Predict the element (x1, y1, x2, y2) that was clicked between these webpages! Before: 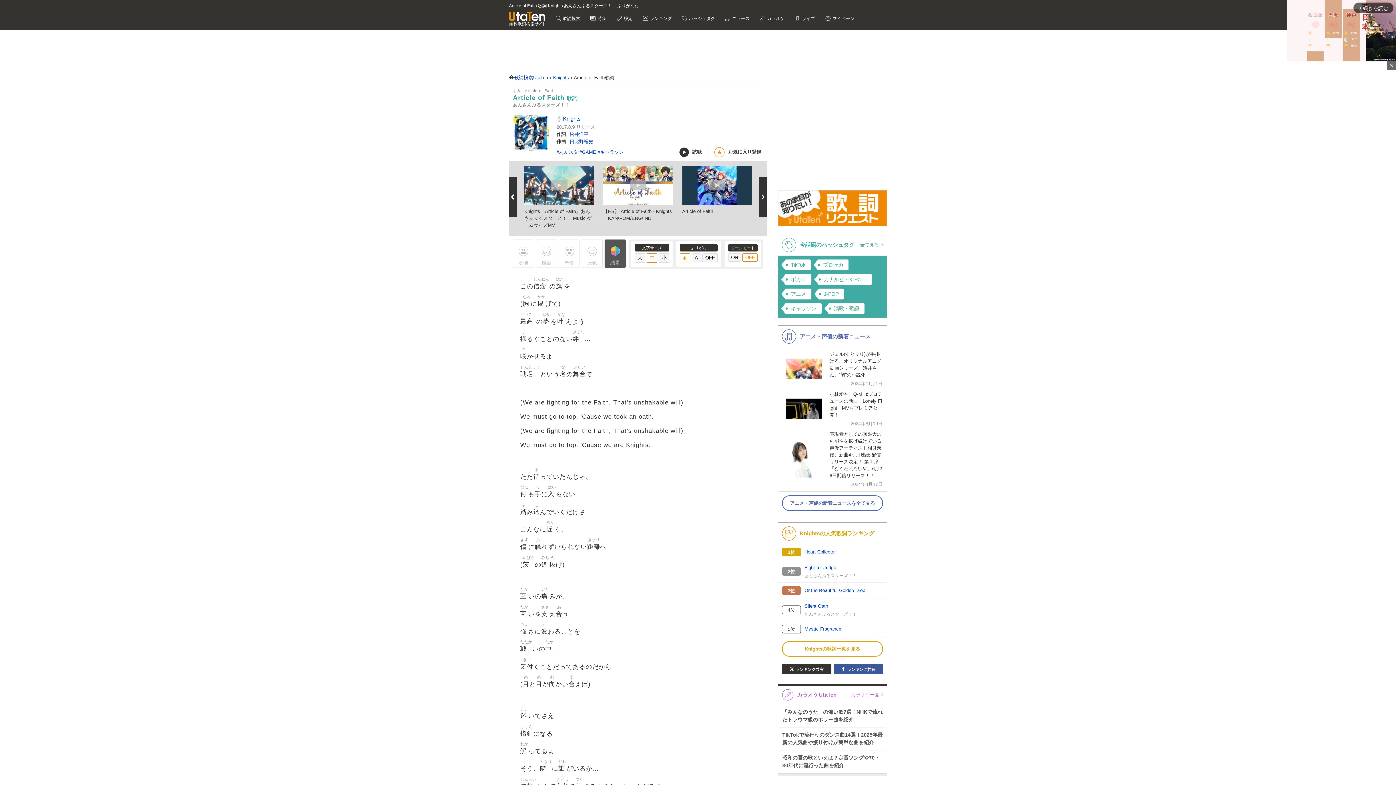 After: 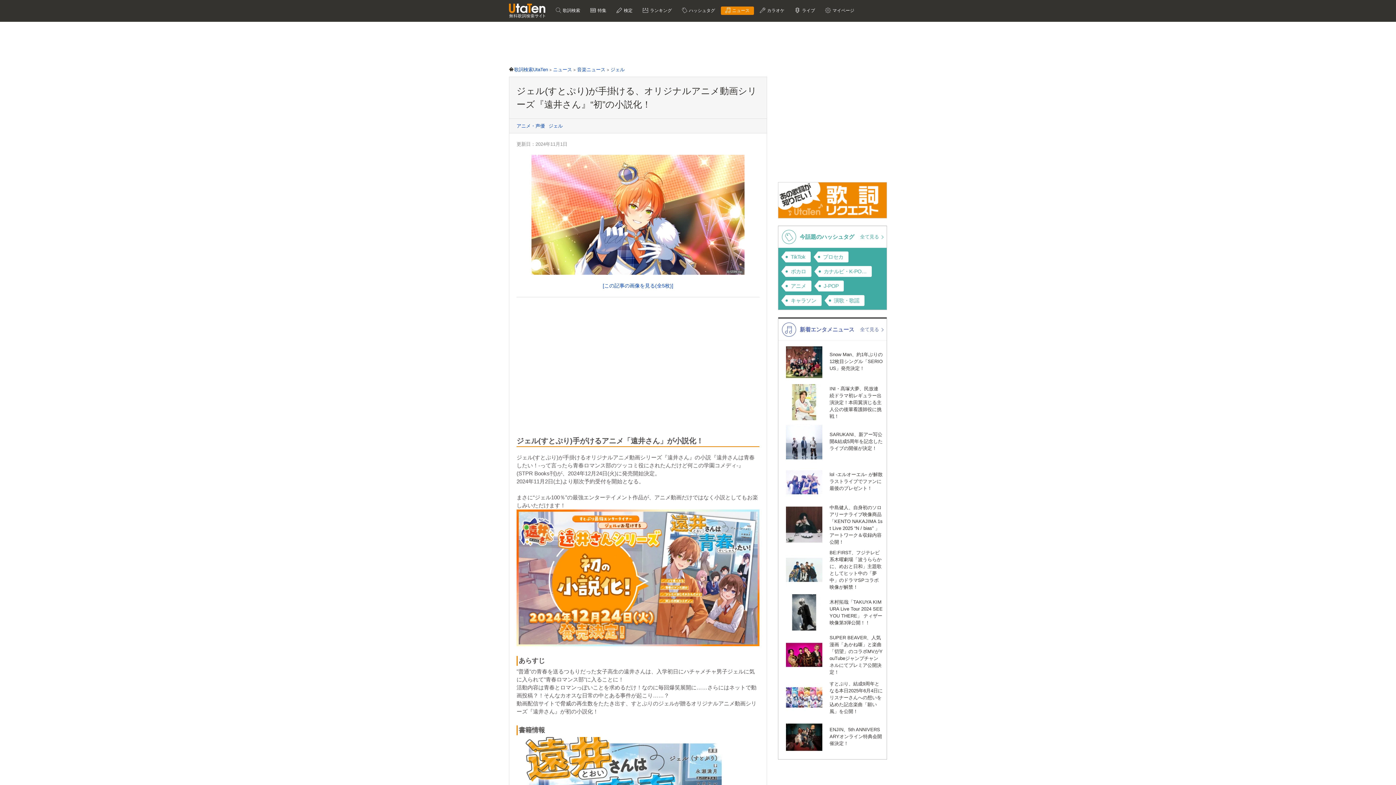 Action: label: ジェル(すとぷり)が手掛ける、オリジナルアニメ動画シリーズ『遠井さん』“初”の小説化！

2024年11月1日 bbox: (782, 350, 882, 387)